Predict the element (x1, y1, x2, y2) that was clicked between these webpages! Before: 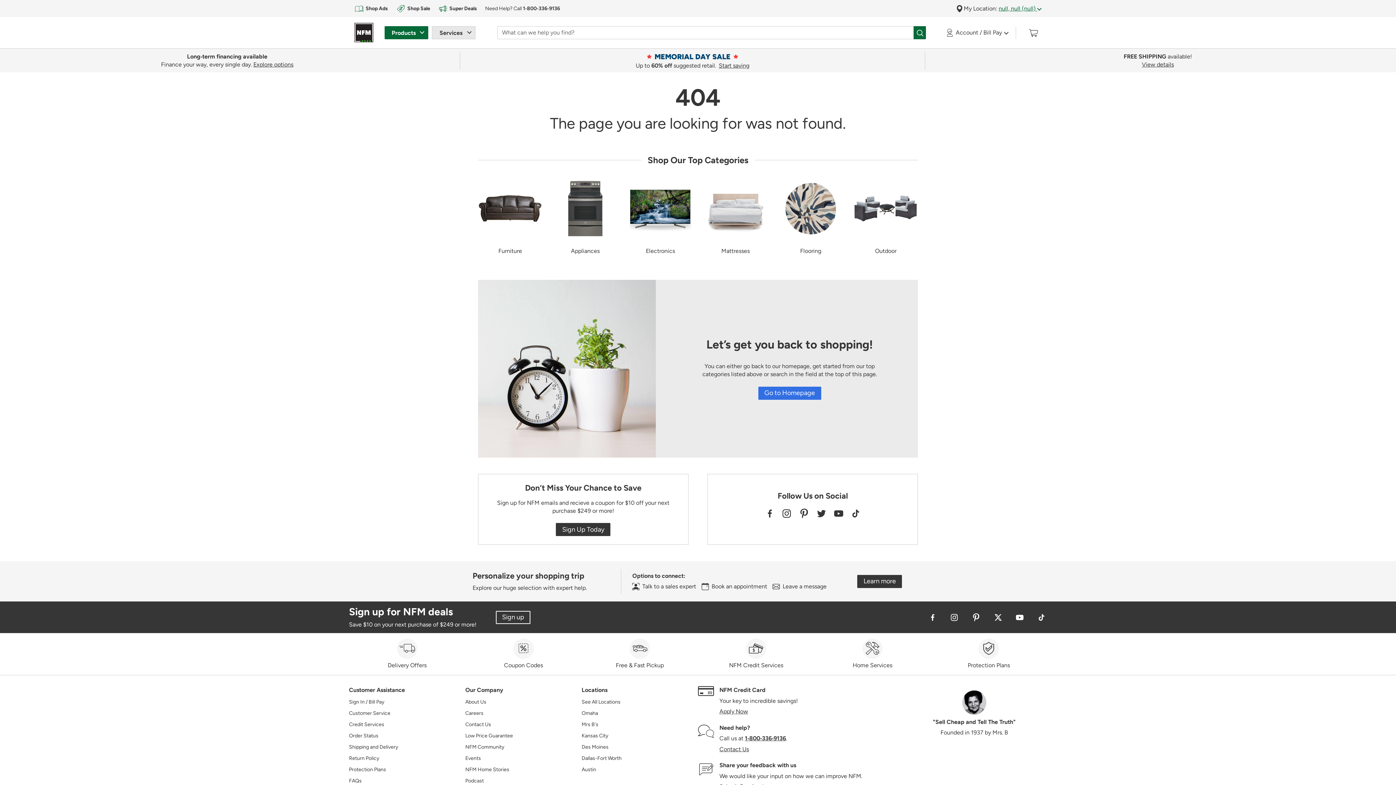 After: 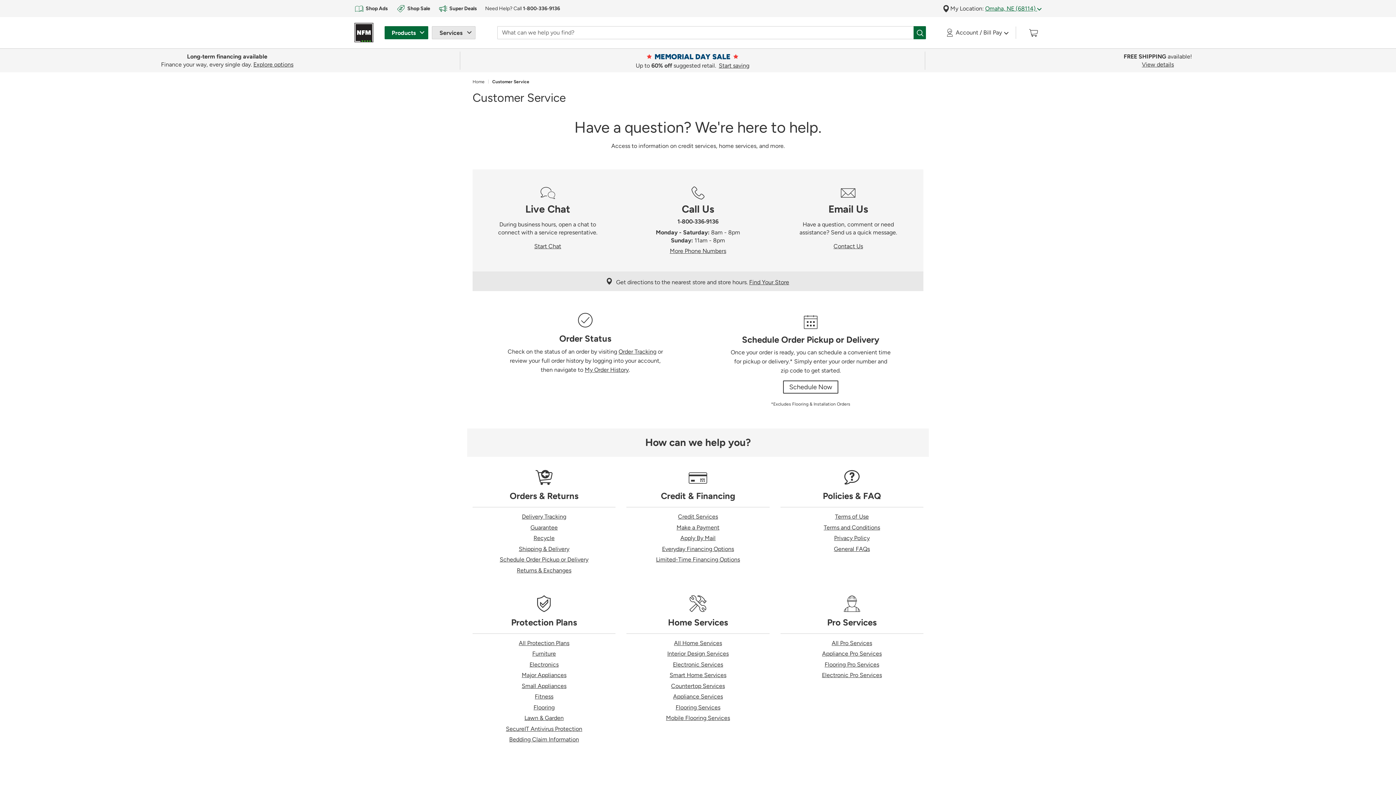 Action: bbox: (349, 710, 390, 720) label: Customer Service